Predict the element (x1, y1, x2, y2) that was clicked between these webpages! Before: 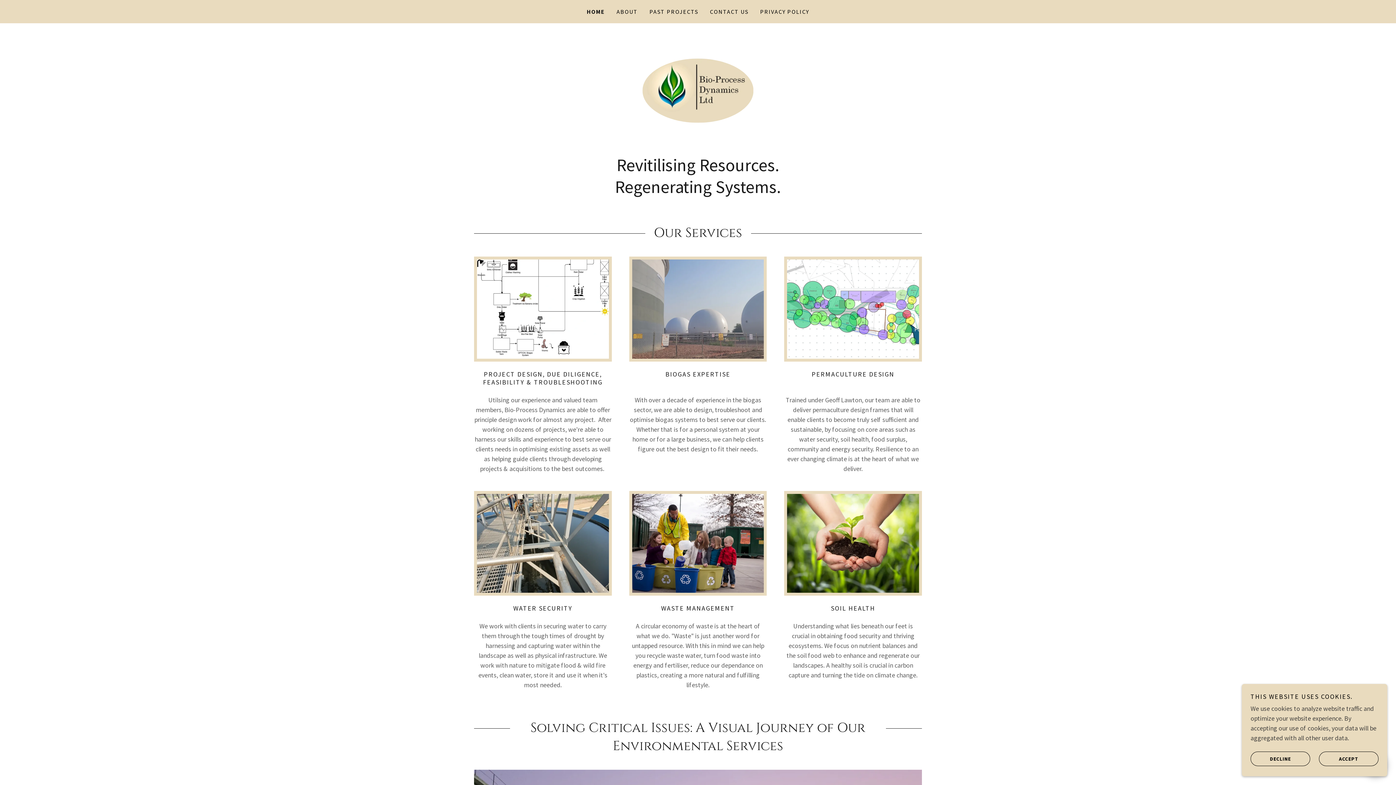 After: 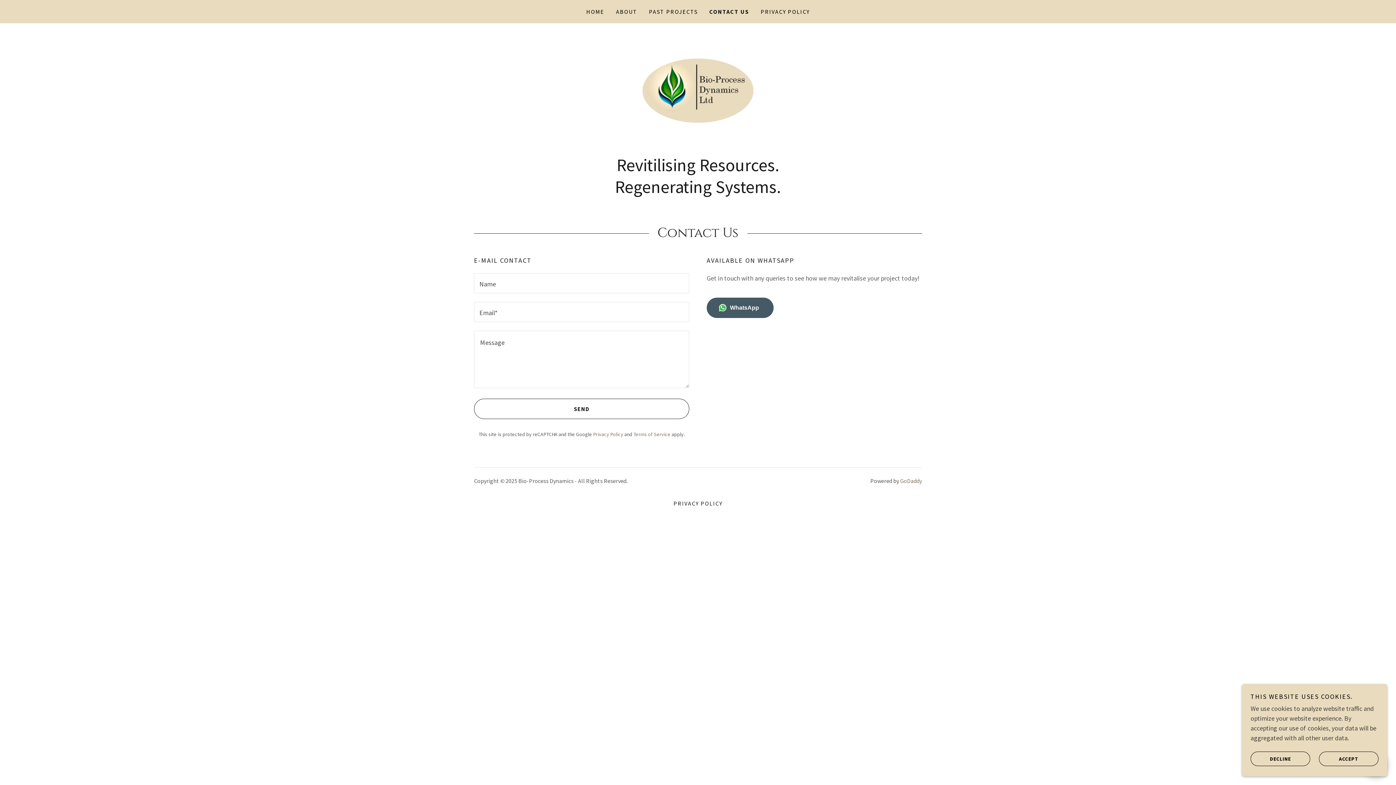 Action: bbox: (707, 5, 750, 18) label: CONTACT US